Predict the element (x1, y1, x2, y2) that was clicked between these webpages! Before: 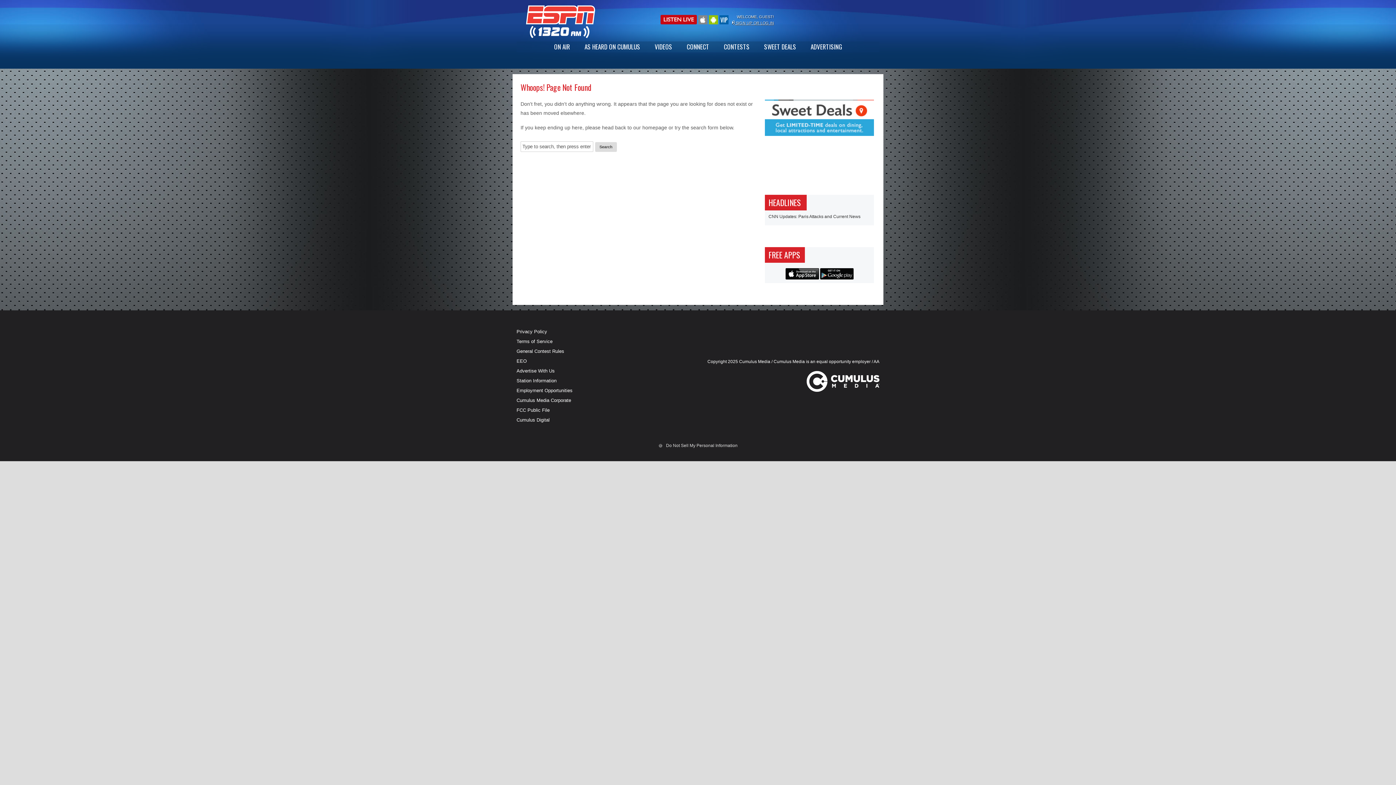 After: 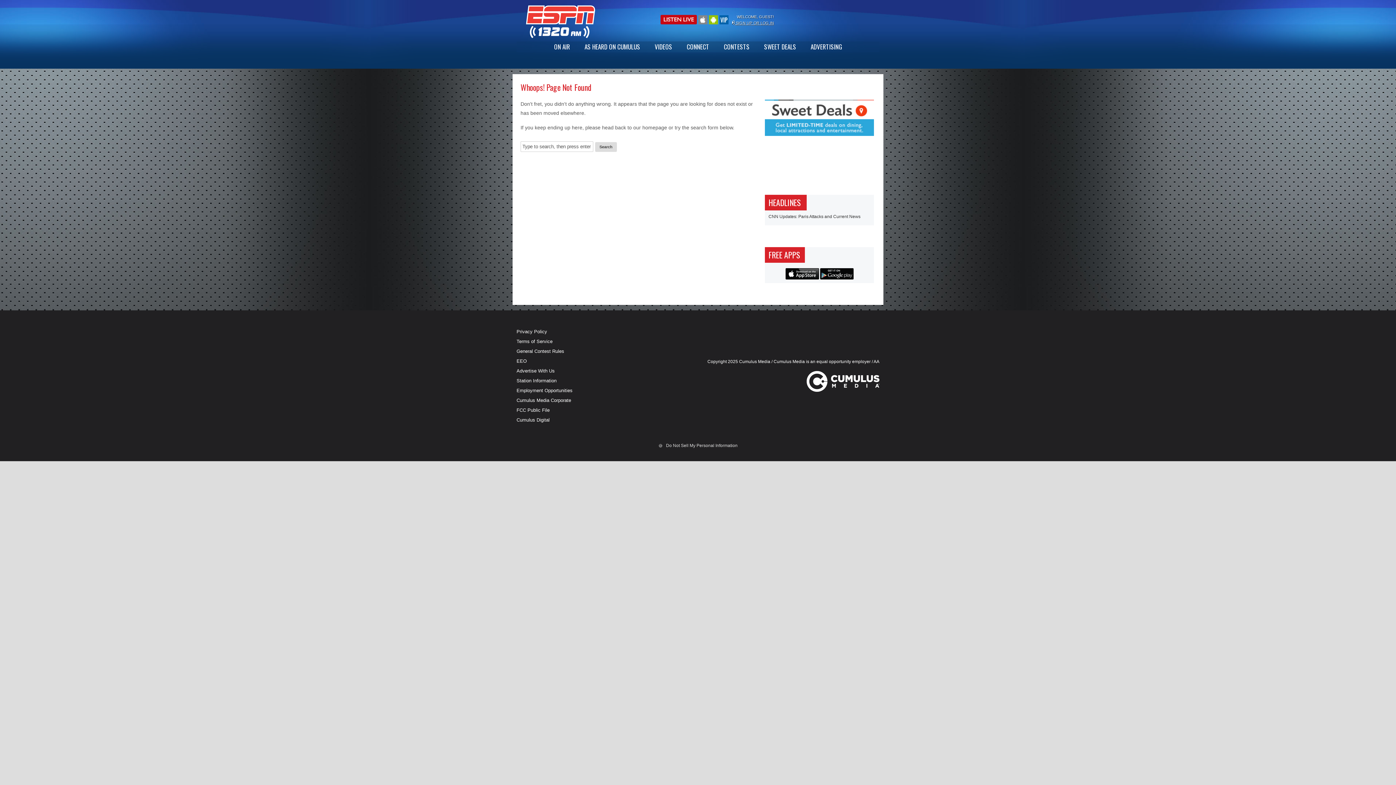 Action: bbox: (709, 20, 718, 25)